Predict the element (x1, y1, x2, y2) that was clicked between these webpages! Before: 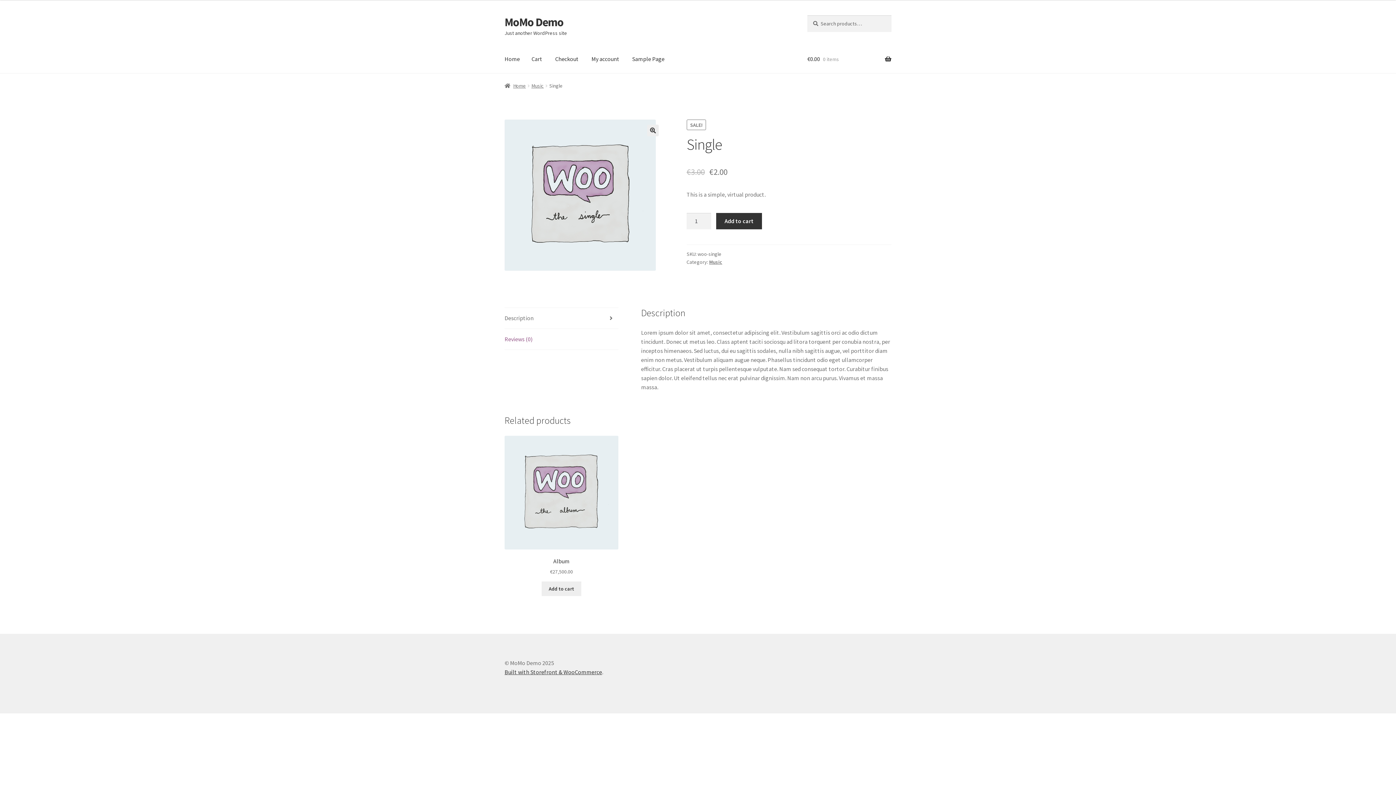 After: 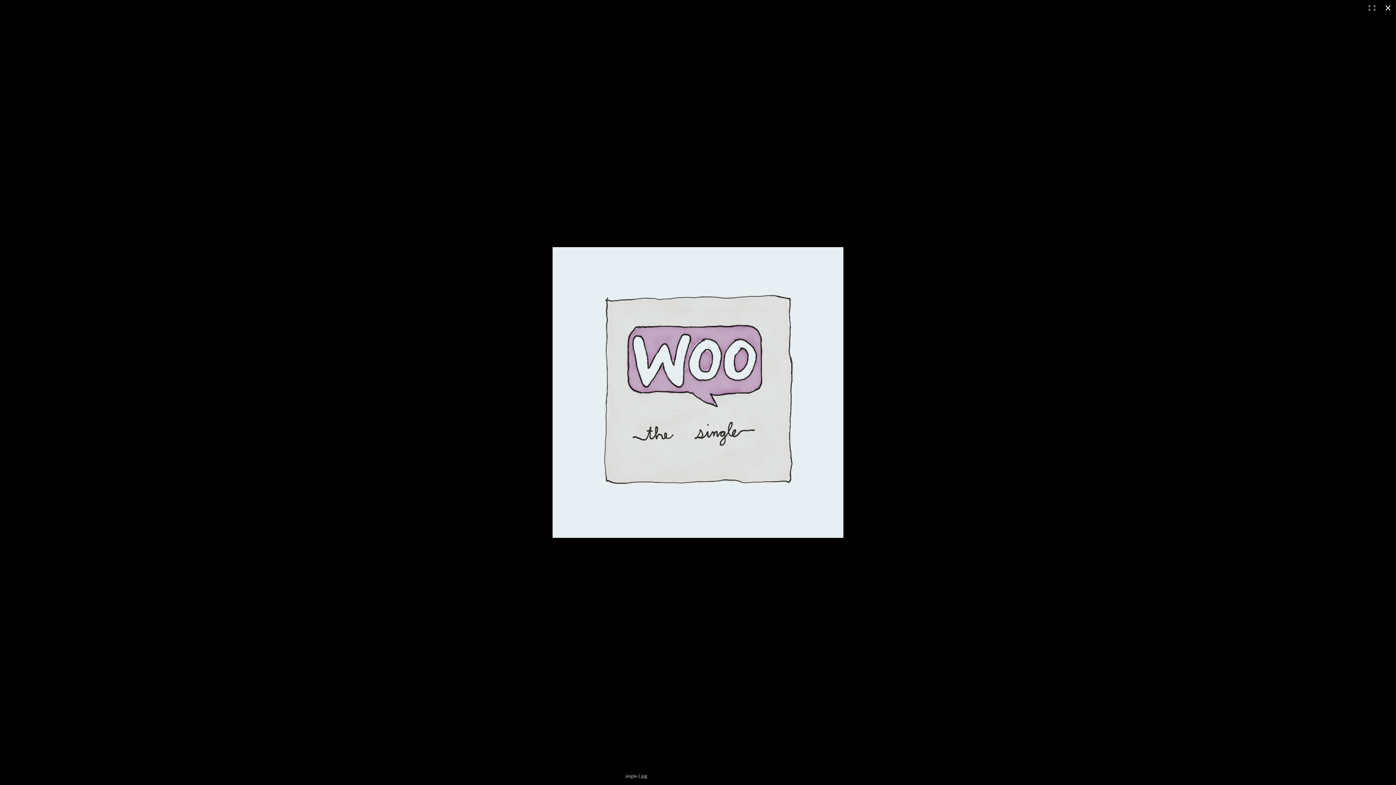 Action: bbox: (647, 124, 658, 136) label: 🔍